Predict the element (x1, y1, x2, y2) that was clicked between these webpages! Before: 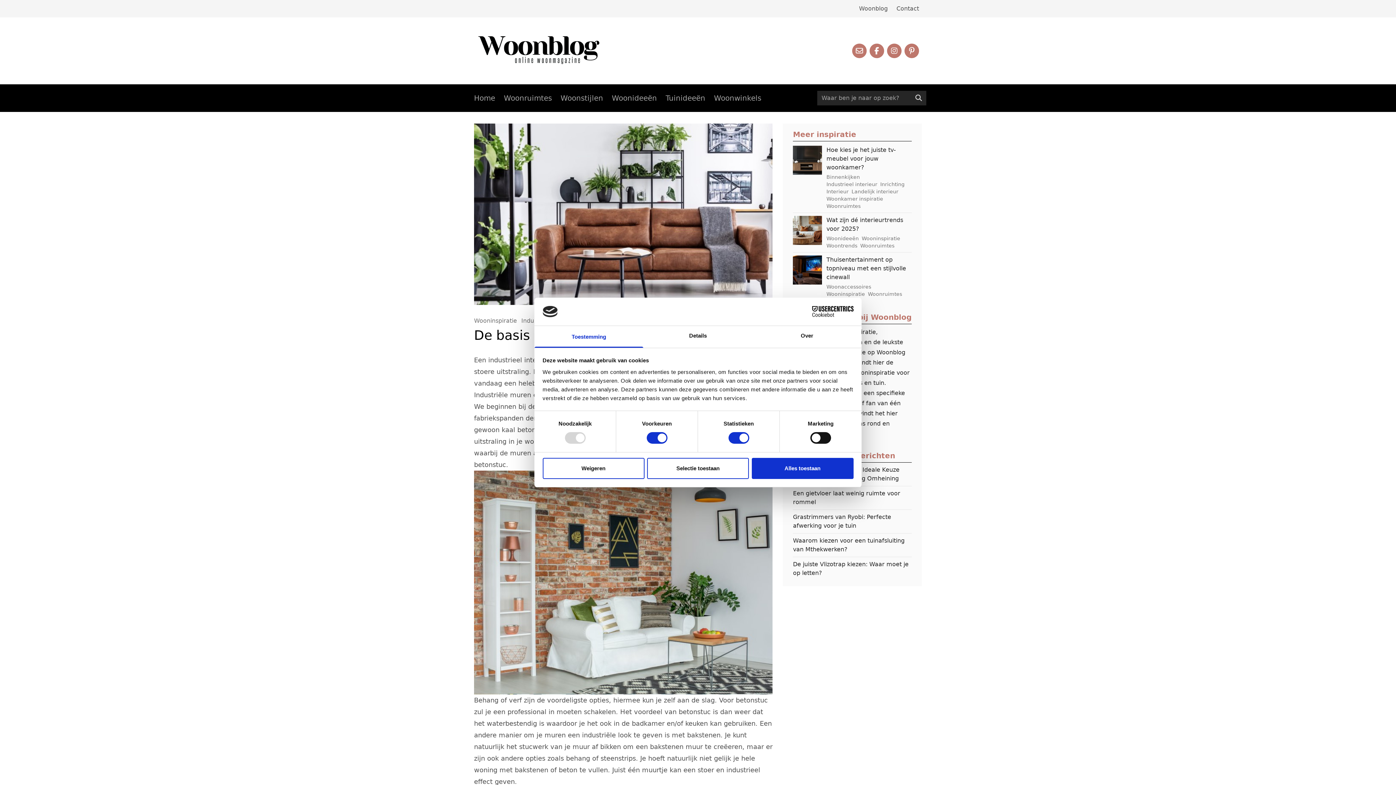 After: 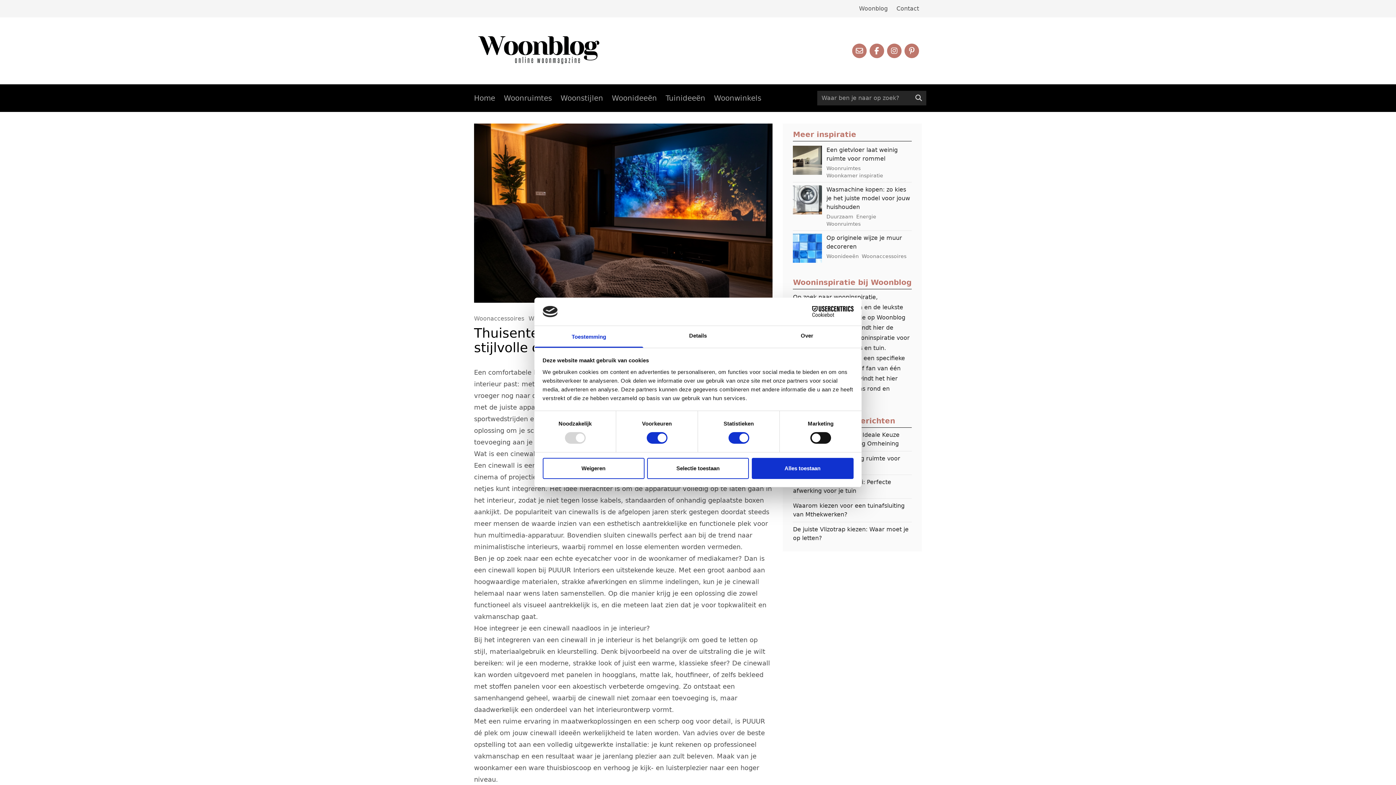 Action: label: Thuisentertainment op topniveau met een stijlvolle cinewall

Woonaccessoires
Wooninspiratie
Woonruimtes bbox: (793, 252, 911, 300)